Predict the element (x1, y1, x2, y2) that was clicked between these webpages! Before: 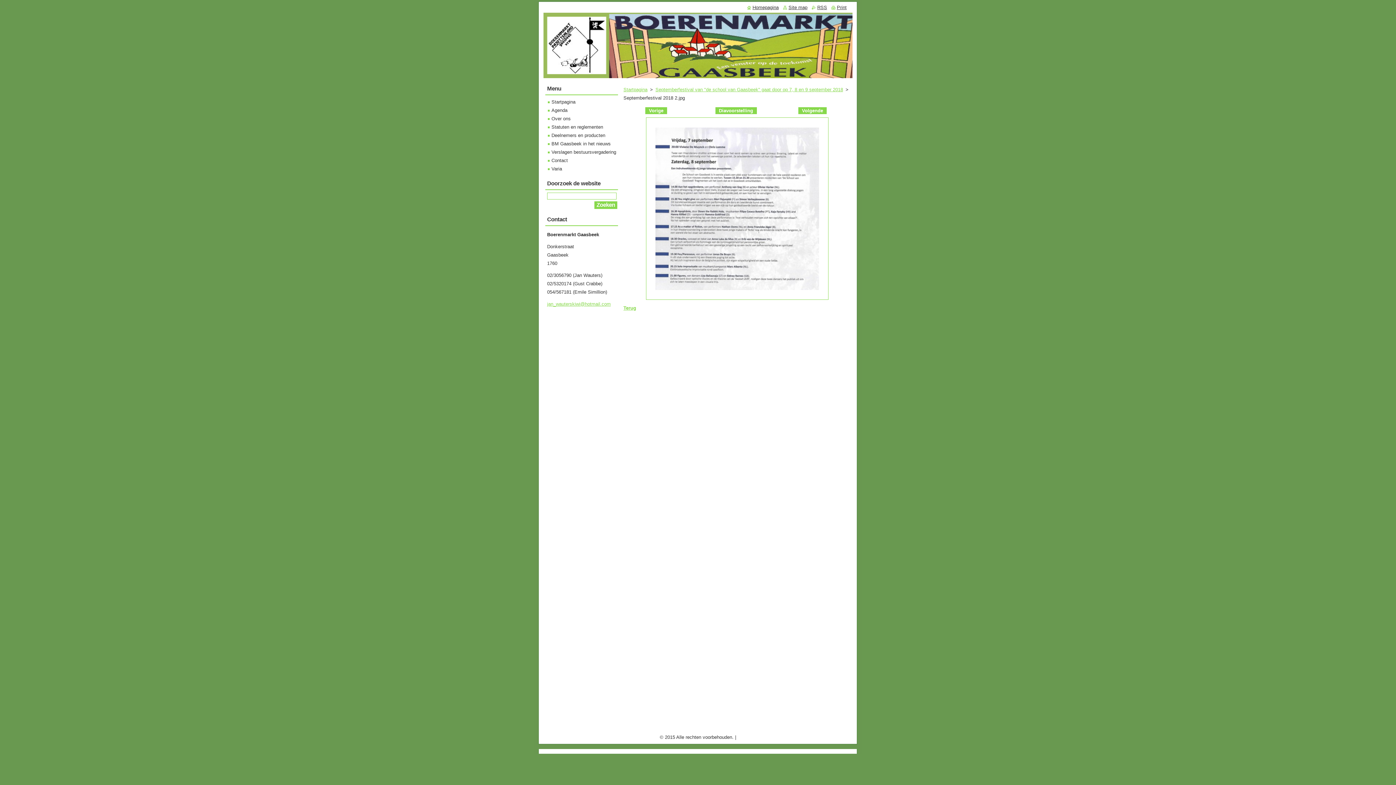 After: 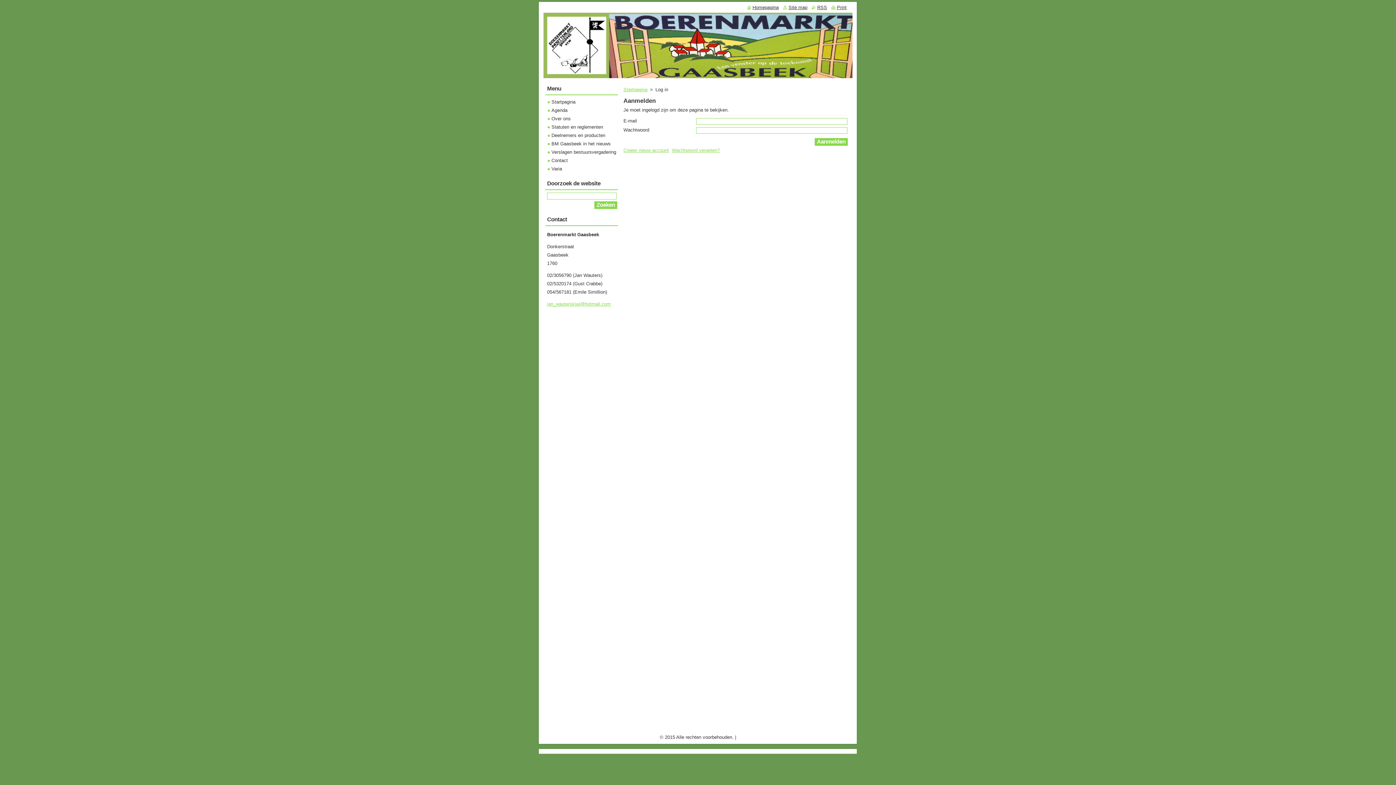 Action: bbox: (548, 149, 616, 154) label: Verslagen bestuursvergadering